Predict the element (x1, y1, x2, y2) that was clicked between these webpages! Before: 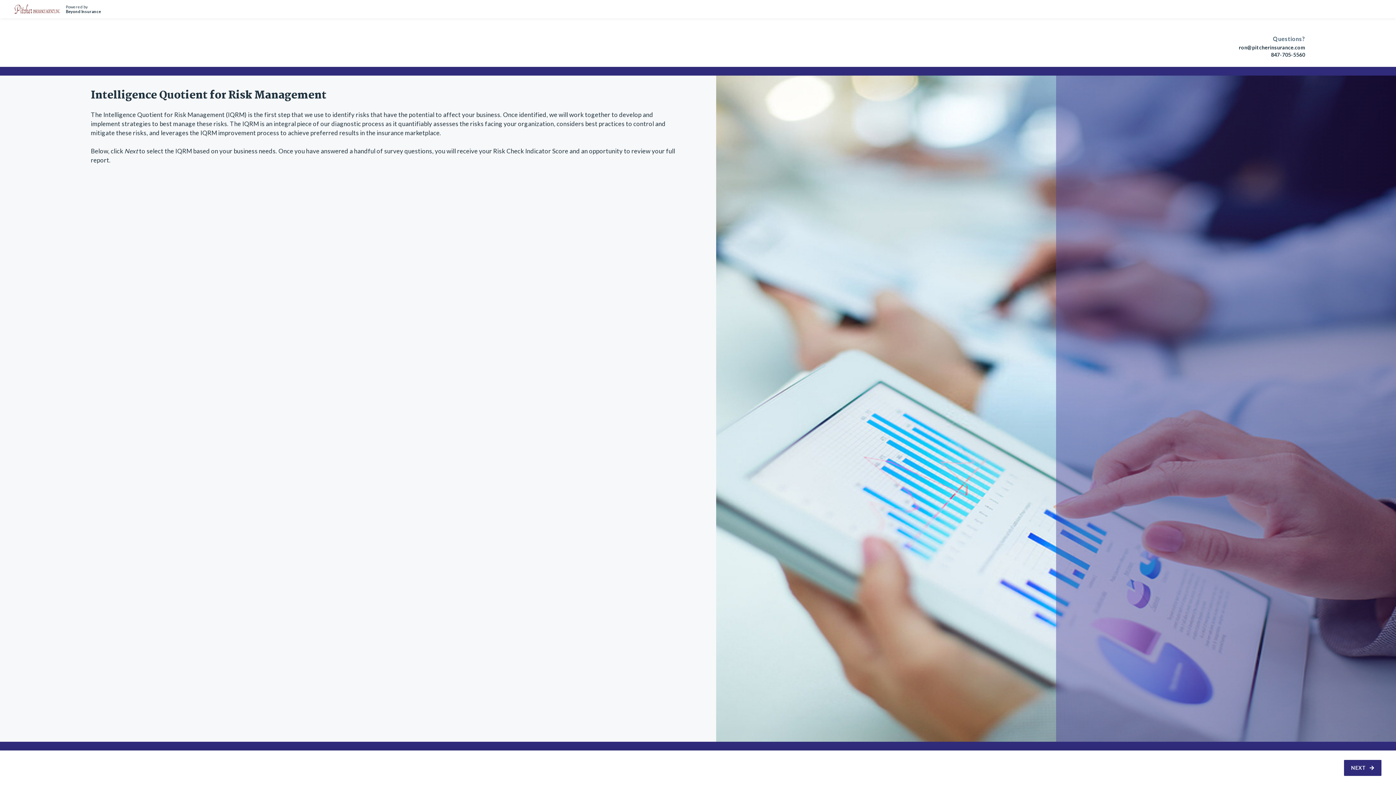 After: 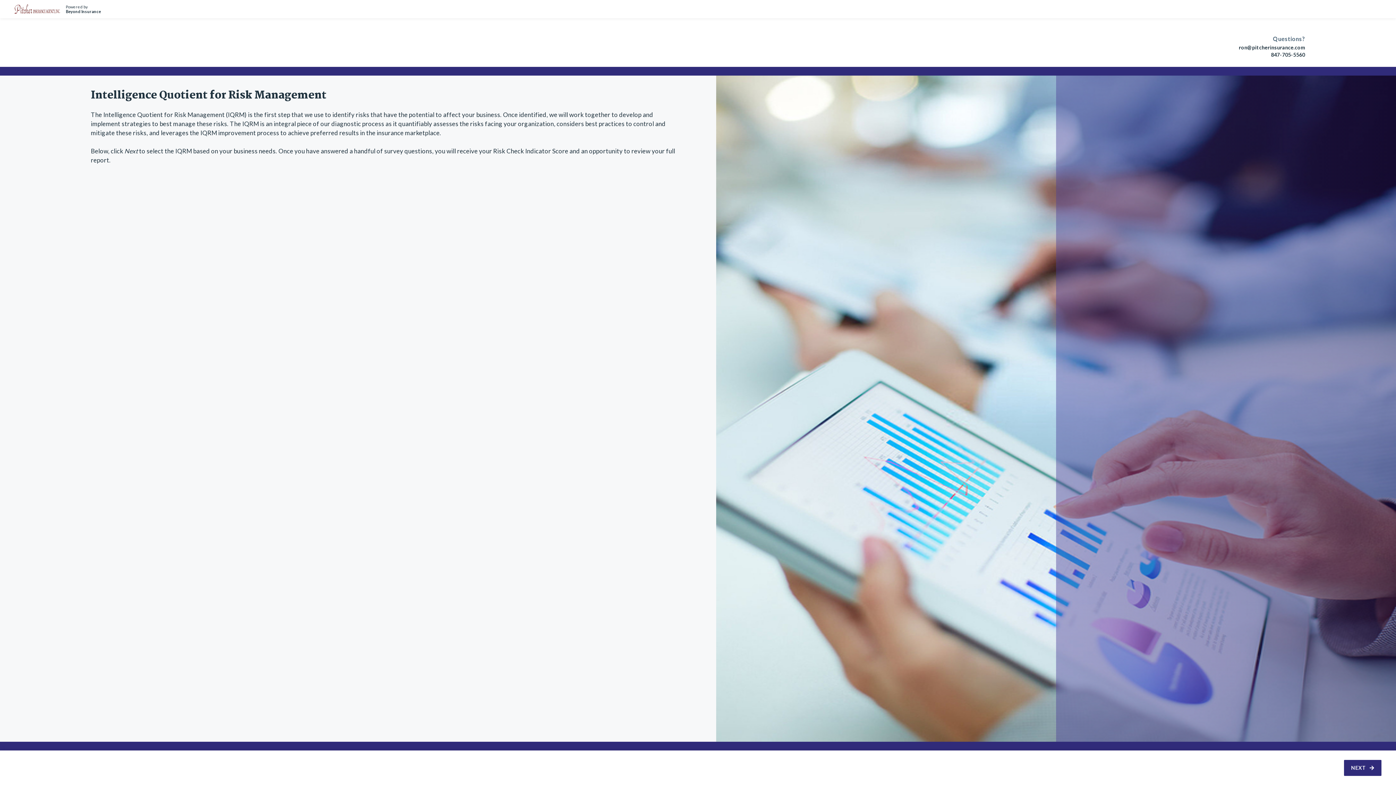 Action: label: ron@pitcherinsurance.com bbox: (90, 44, 1305, 50)